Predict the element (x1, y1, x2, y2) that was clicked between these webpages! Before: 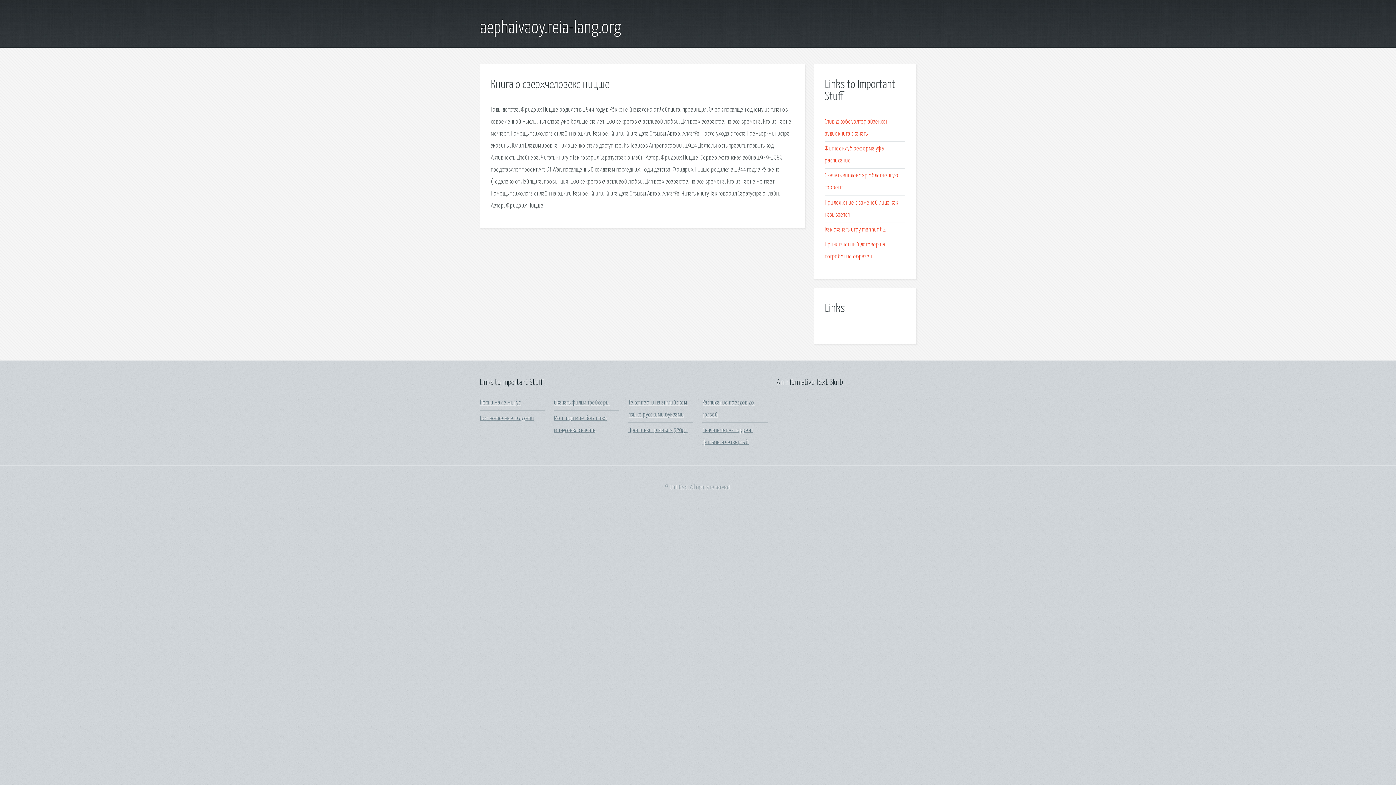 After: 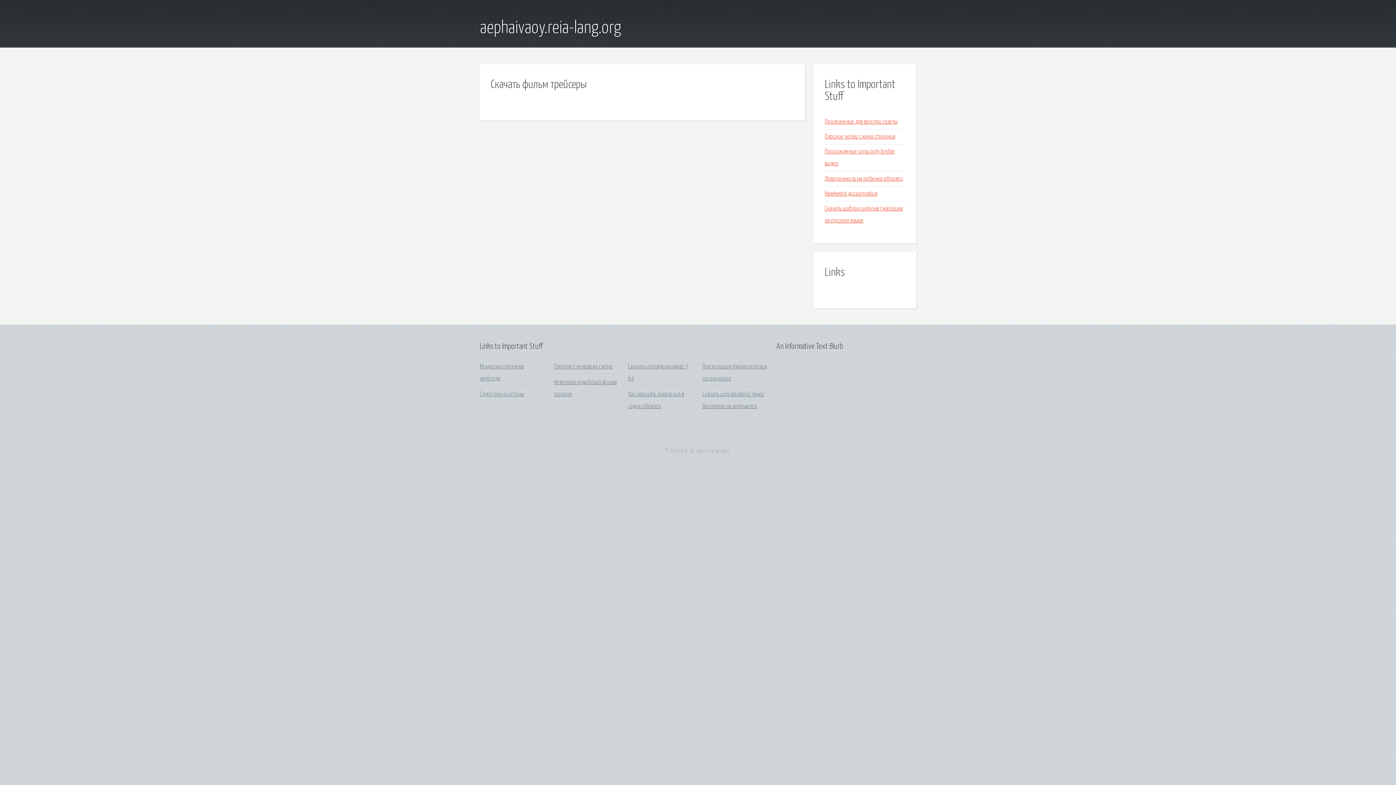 Action: bbox: (554, 400, 609, 406) label: Скачать фильм трейсеры